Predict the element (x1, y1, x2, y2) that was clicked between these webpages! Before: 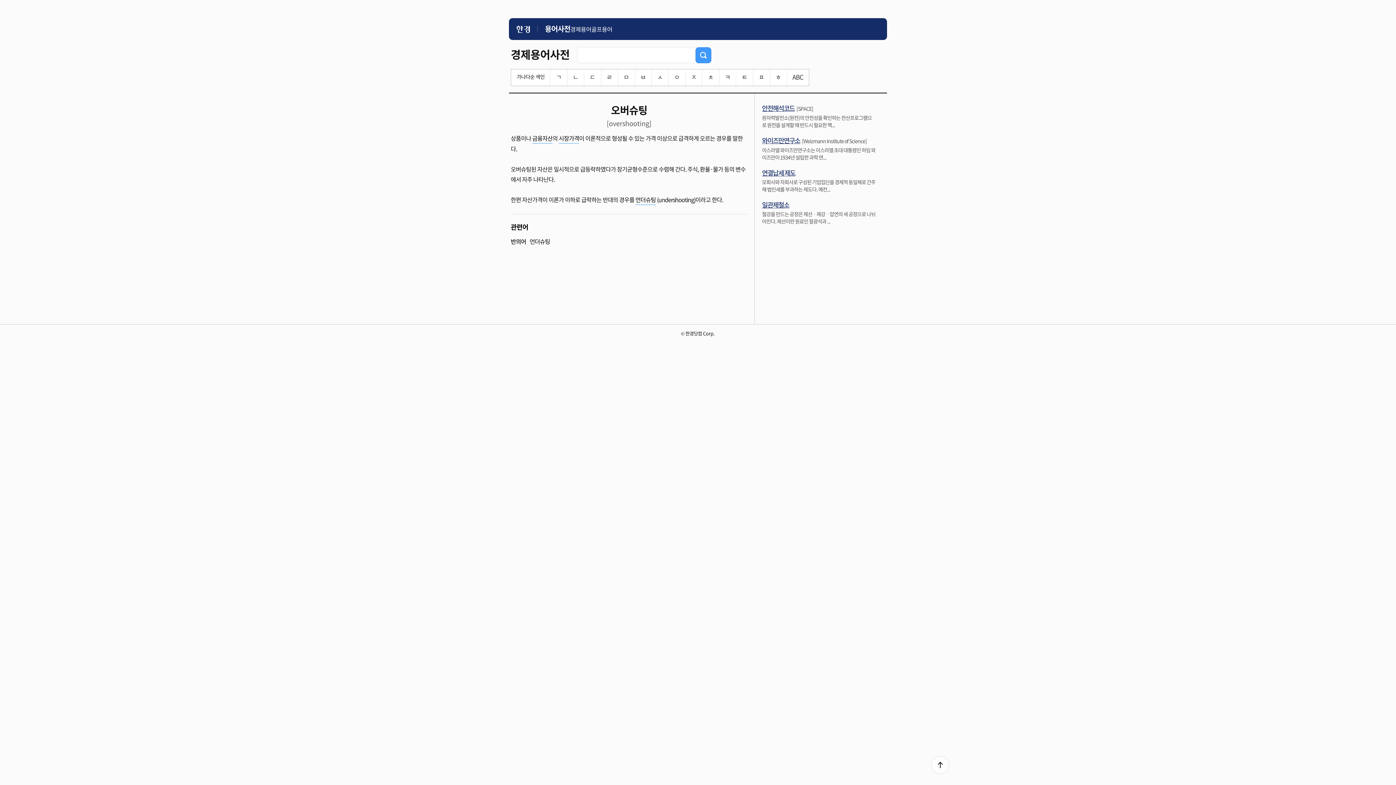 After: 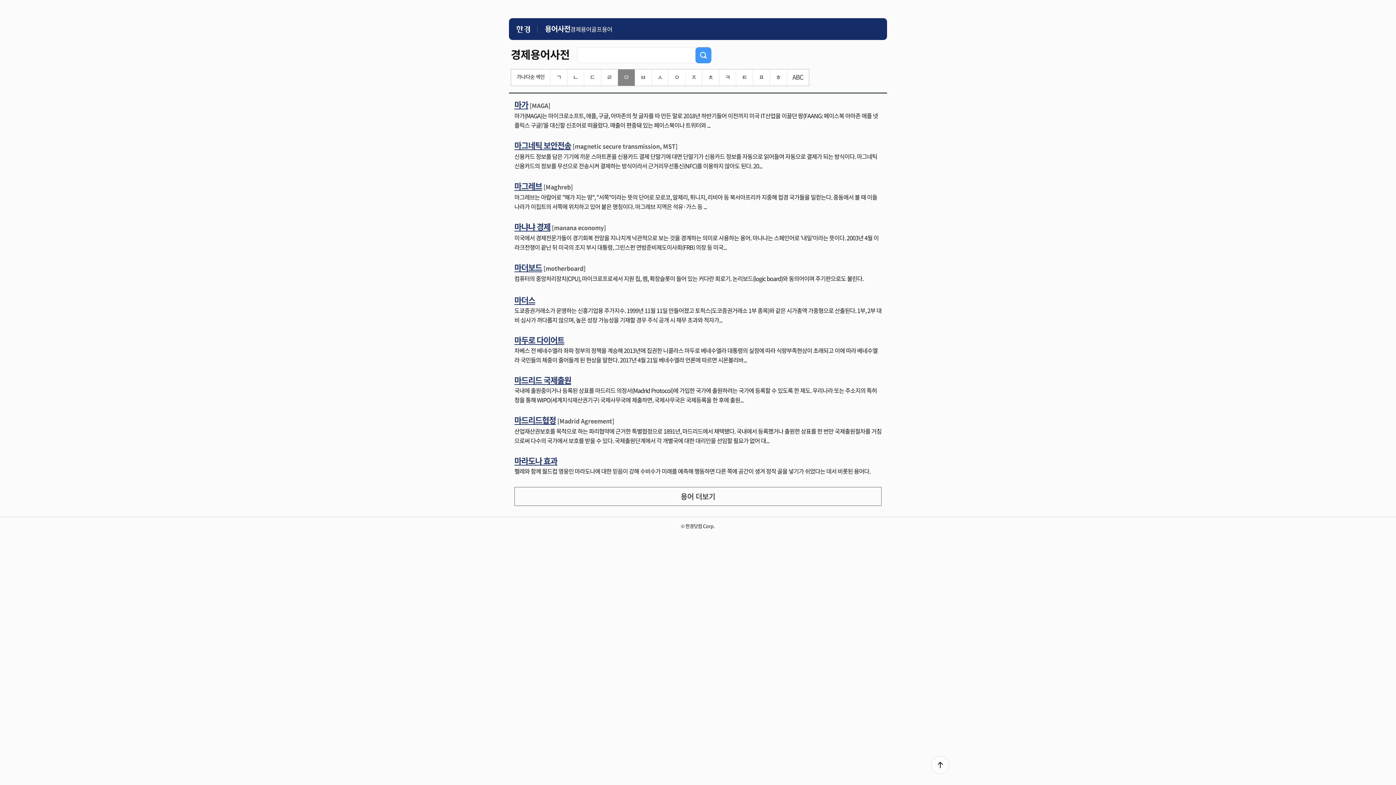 Action: bbox: (618, 69, 634, 85) label: ㅁ